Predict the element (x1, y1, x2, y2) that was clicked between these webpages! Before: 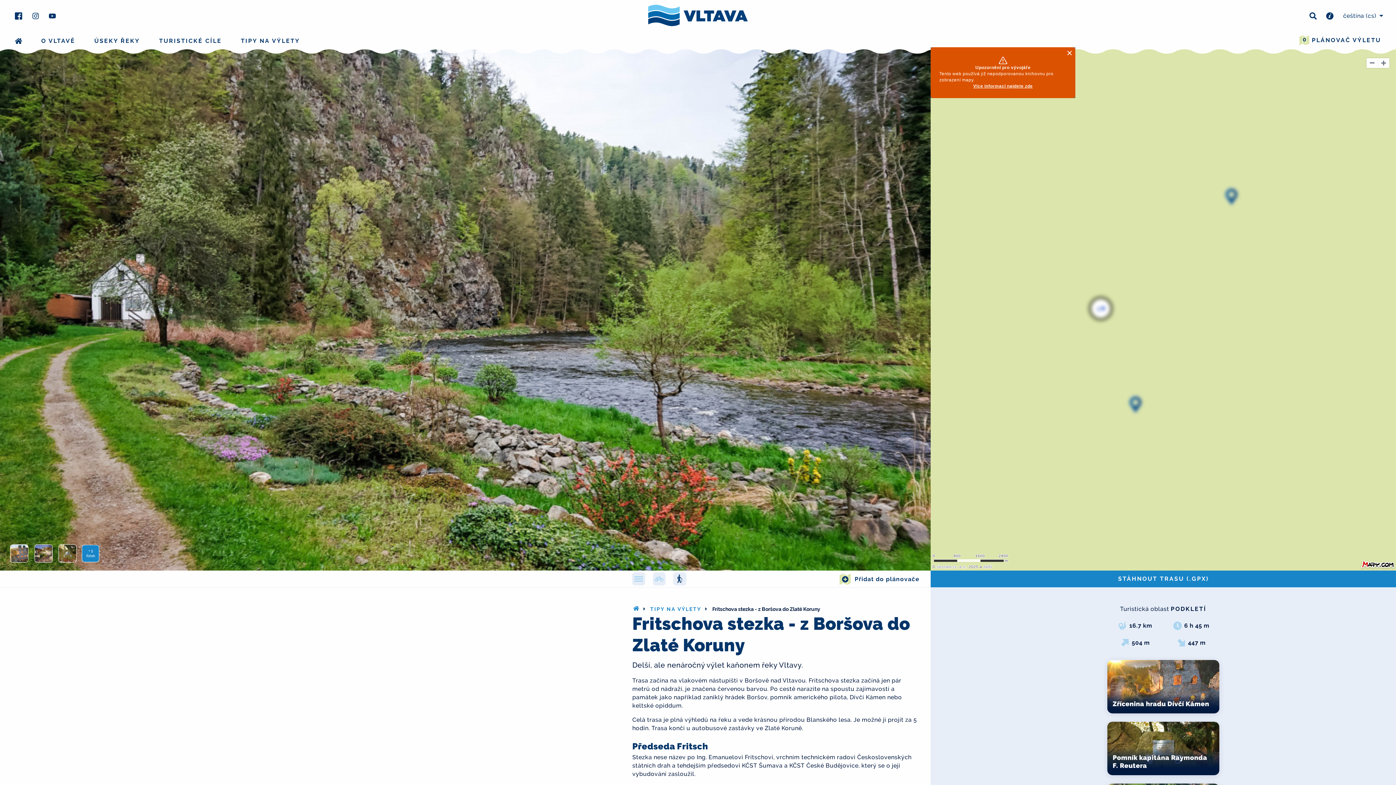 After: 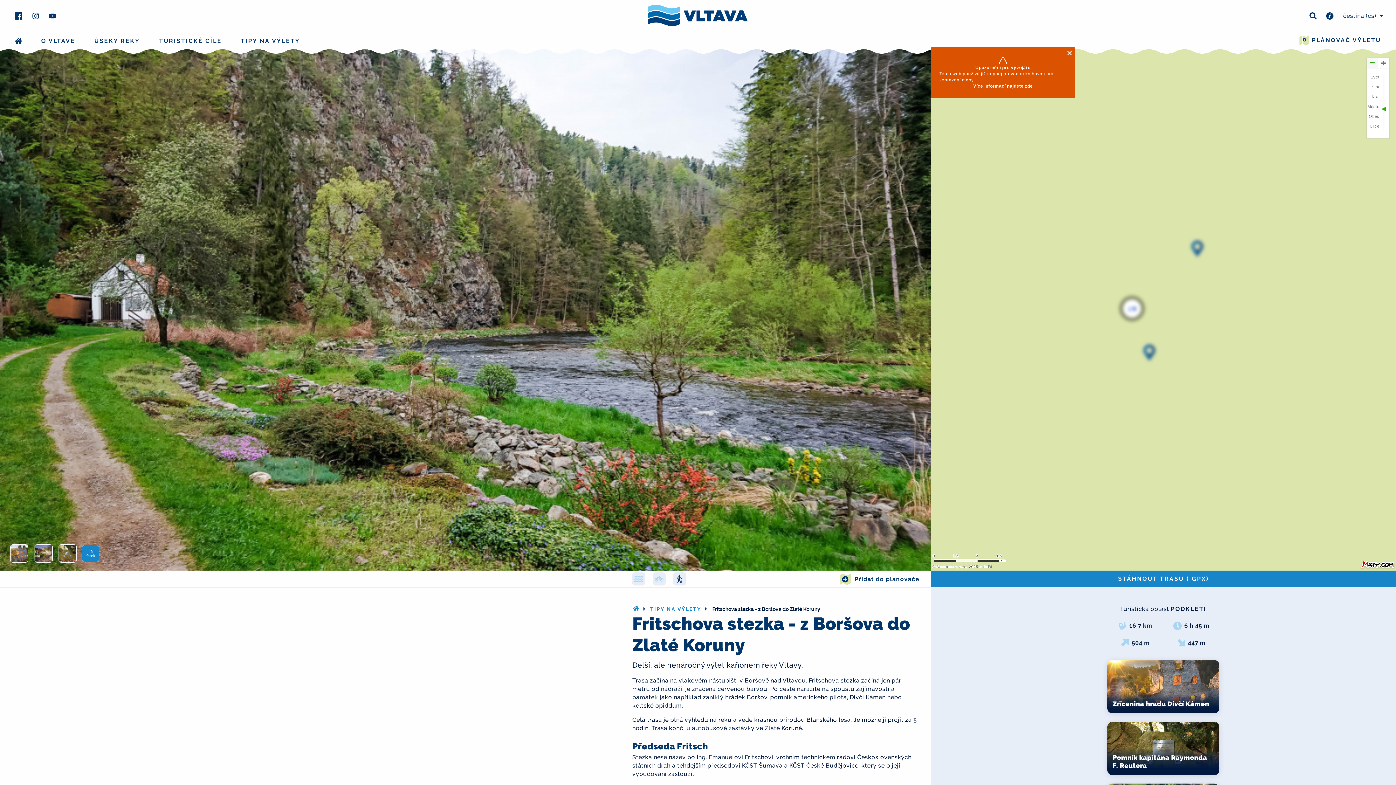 Action: label: Oddálit bbox: (1366, 58, 1378, 68)